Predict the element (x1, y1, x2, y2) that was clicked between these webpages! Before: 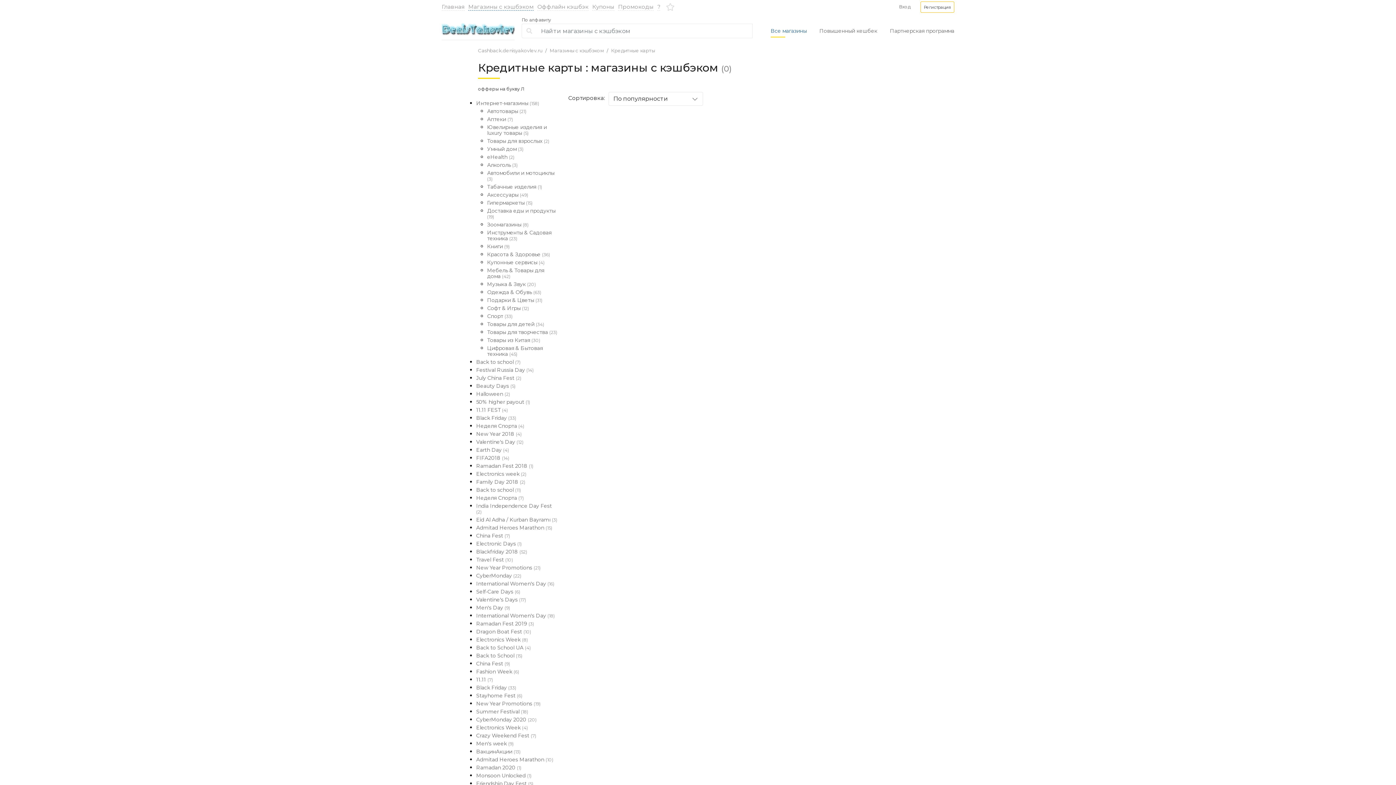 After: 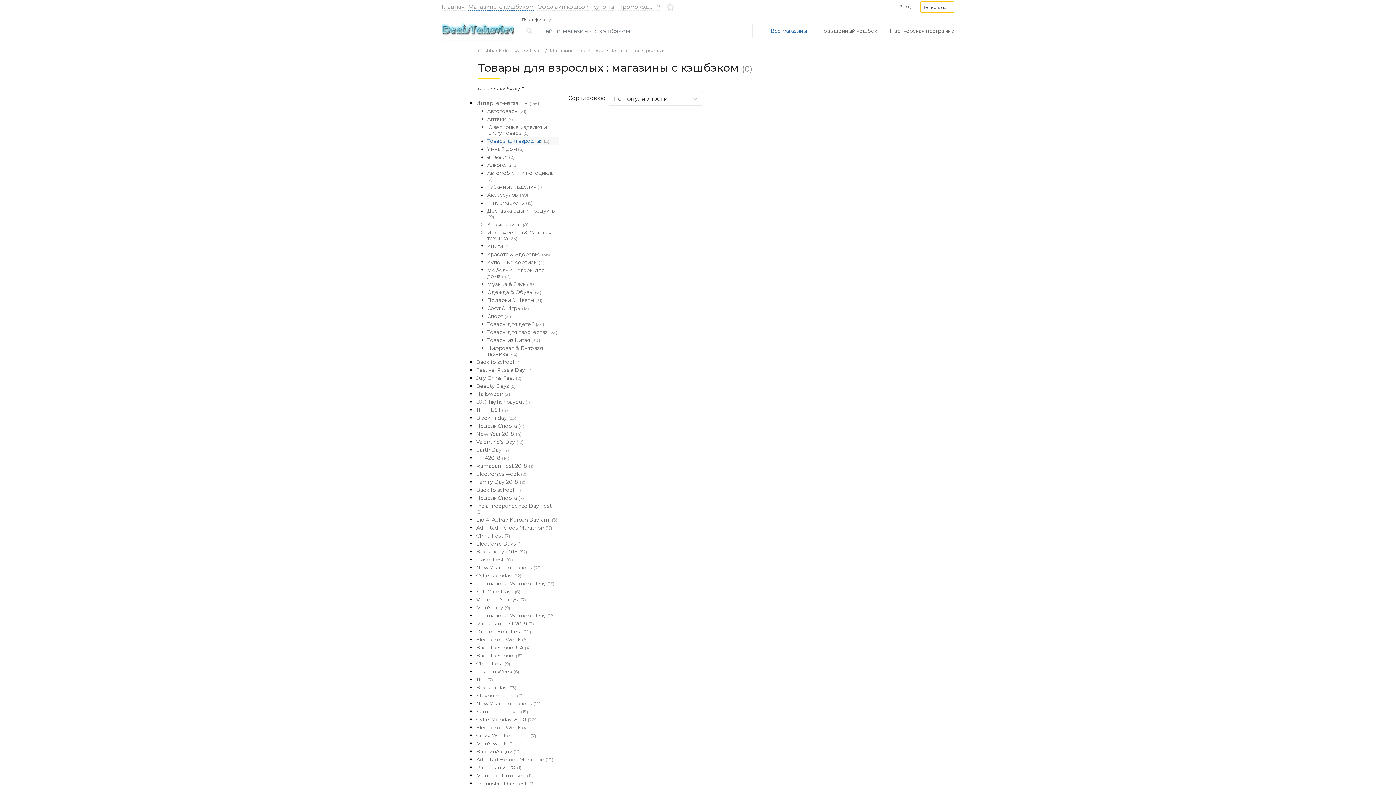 Action: label: Товары для взрослых (2) bbox: (487, 137, 559, 145)